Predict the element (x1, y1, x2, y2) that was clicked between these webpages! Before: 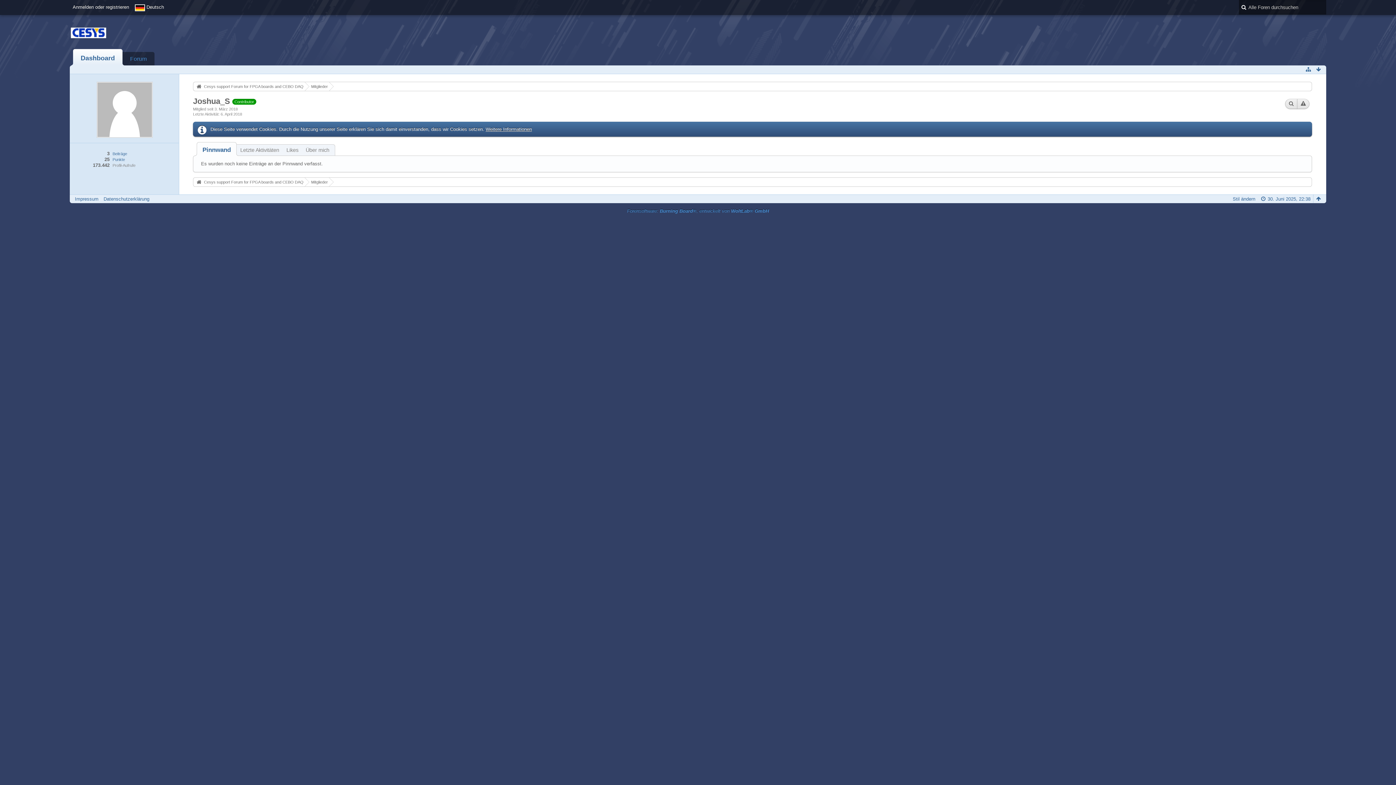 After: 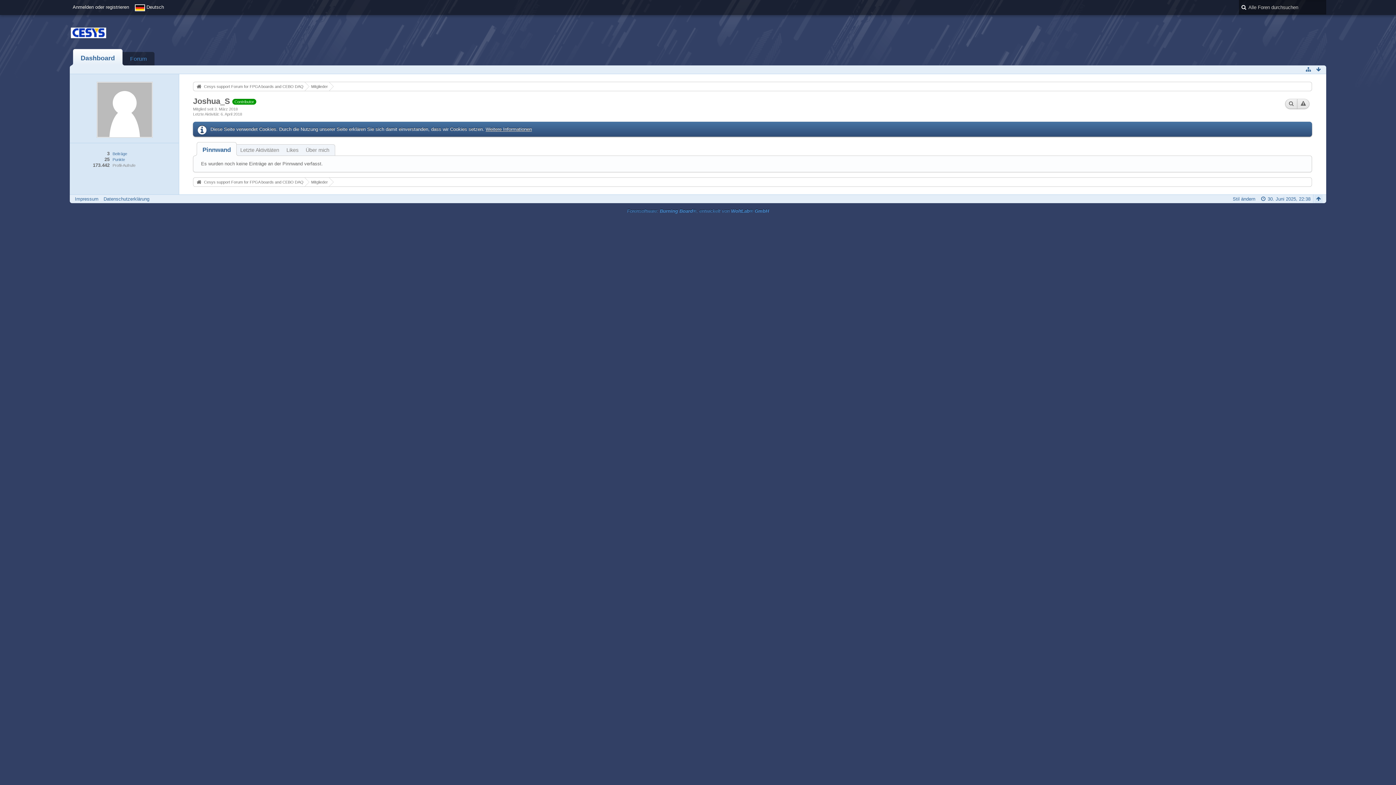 Action: bbox: (1314, 194, 1322, 203)